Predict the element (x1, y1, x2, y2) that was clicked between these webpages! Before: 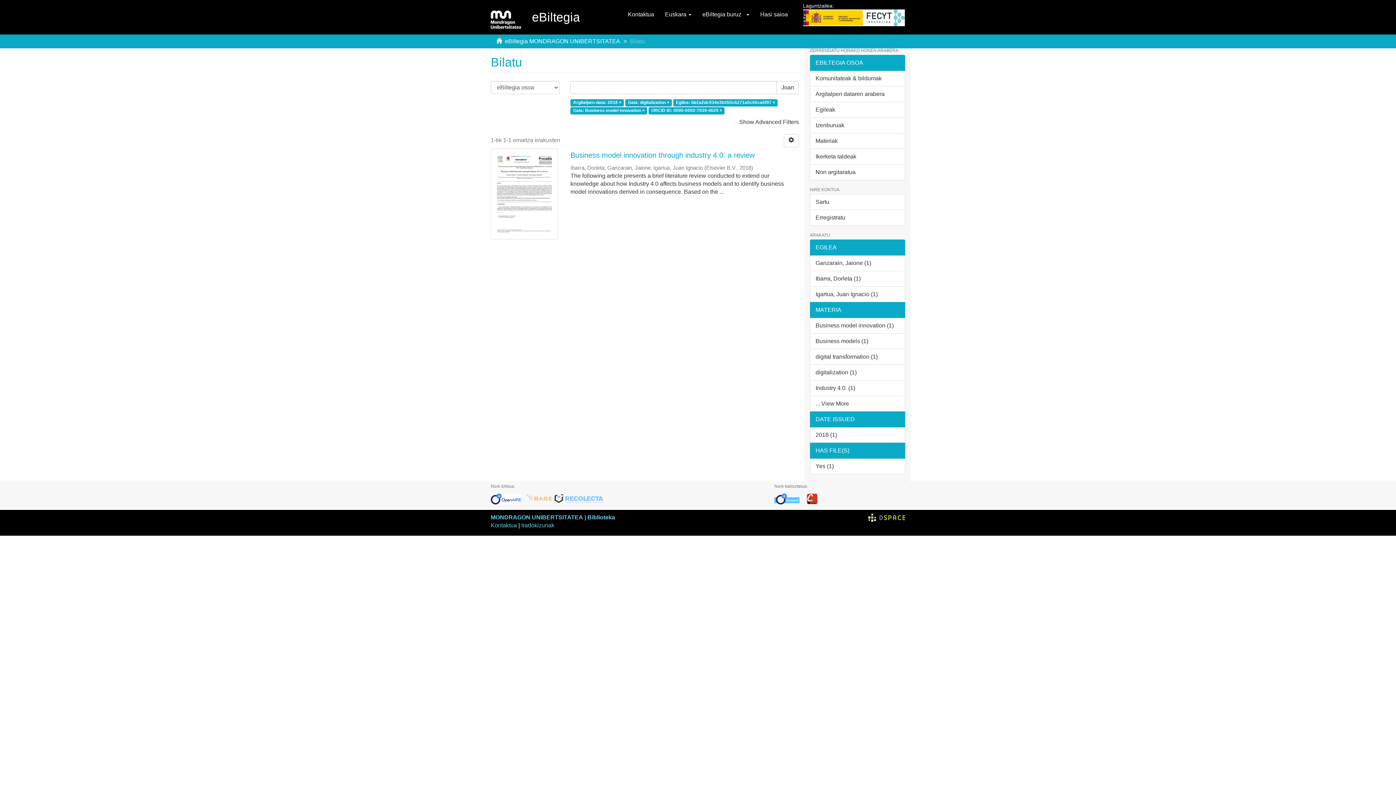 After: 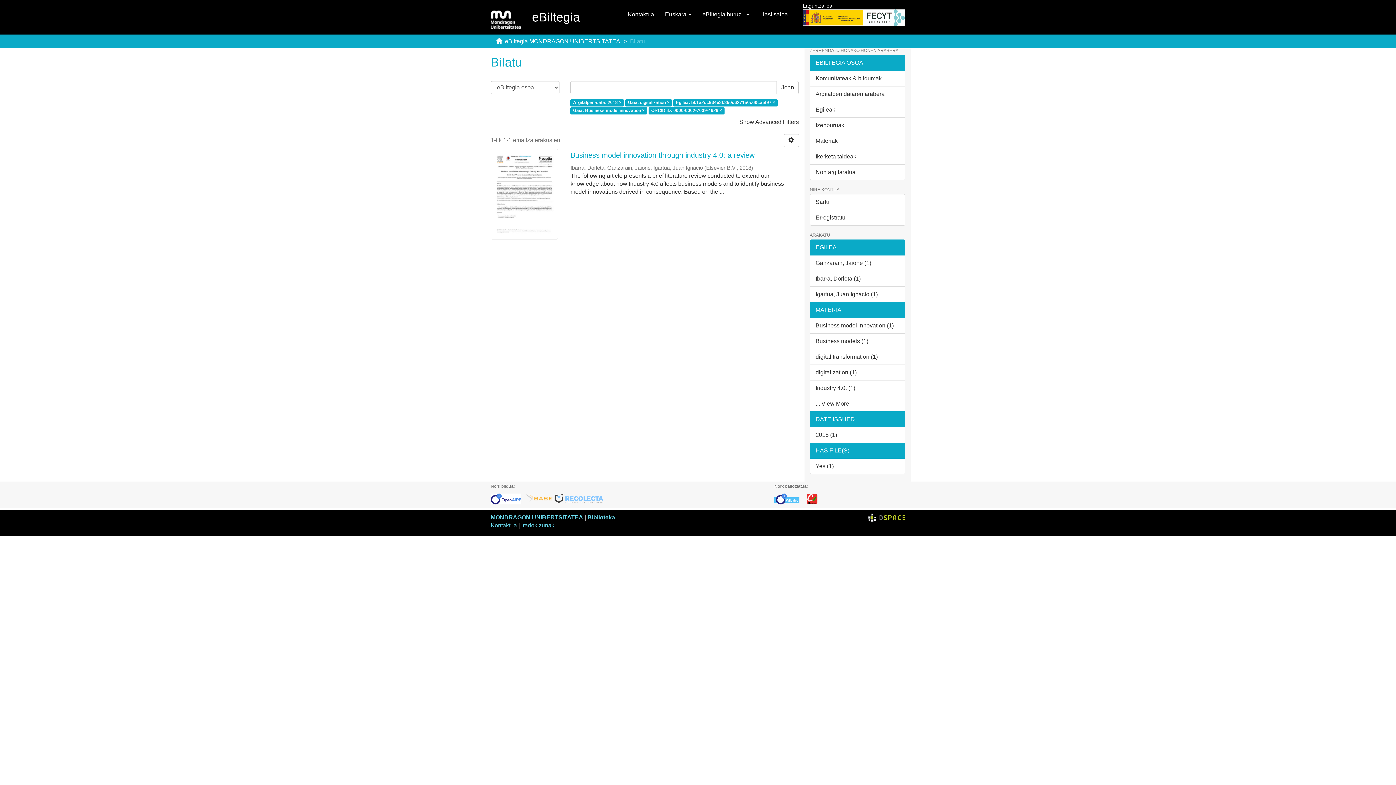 Action: label: EBILTEGIA OSOA bbox: (810, 54, 905, 70)